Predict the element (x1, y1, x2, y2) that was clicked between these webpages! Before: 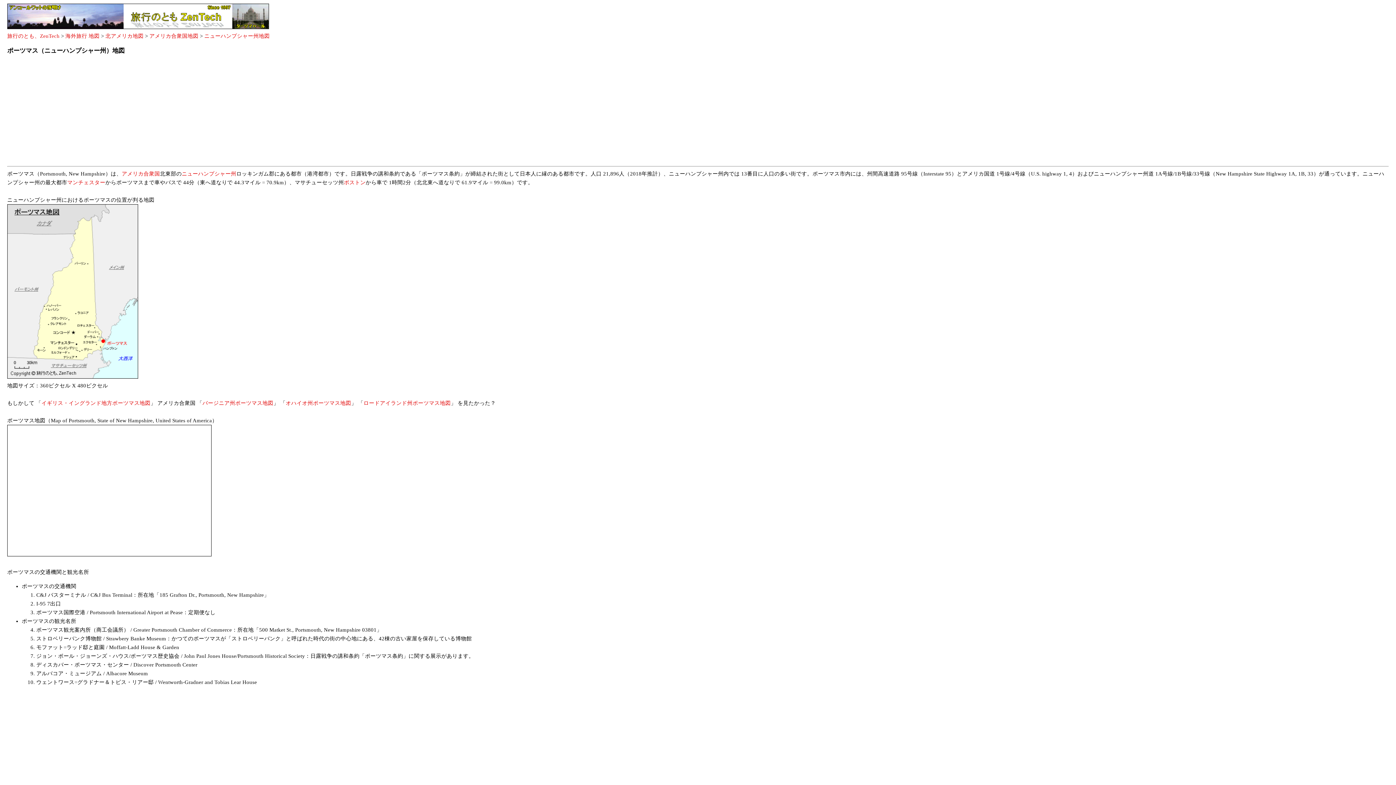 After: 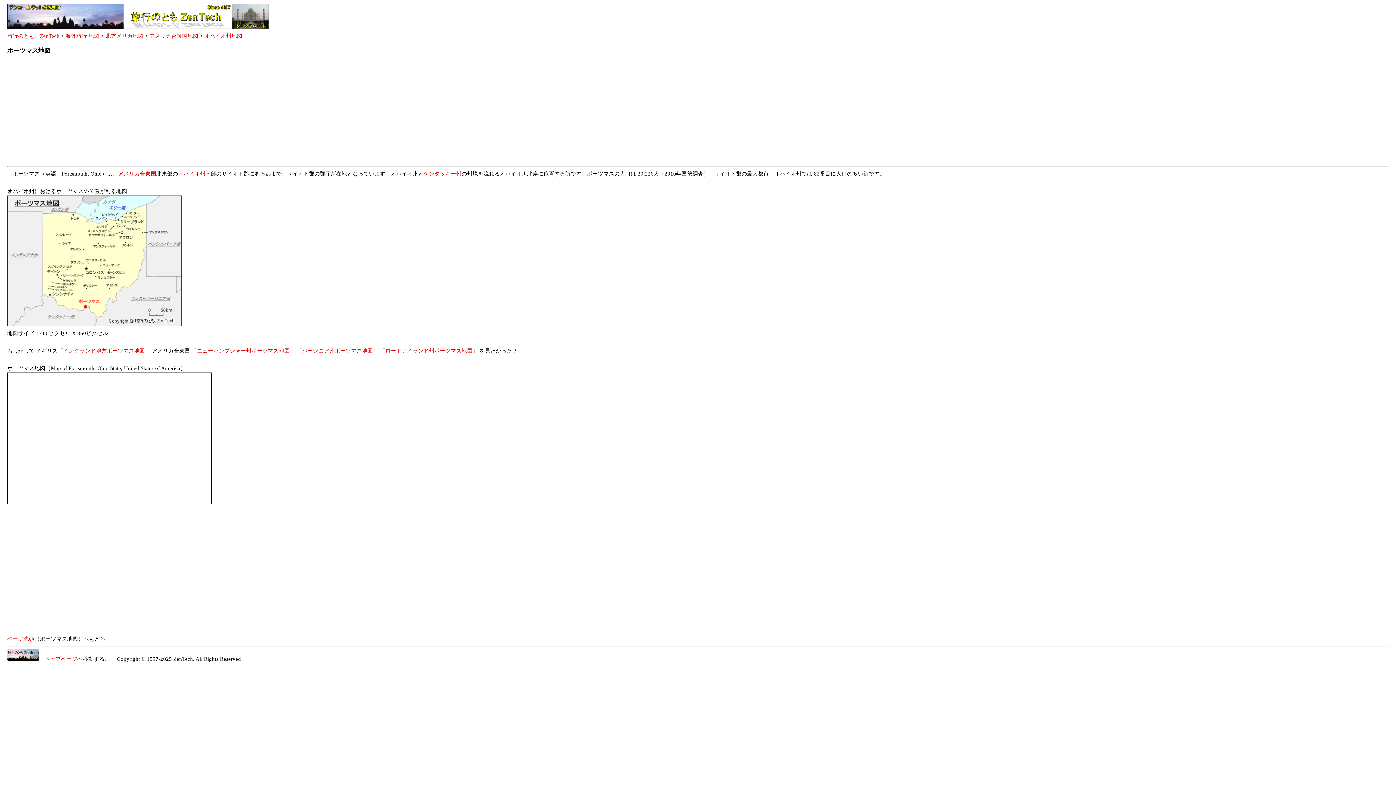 Action: bbox: (285, 400, 351, 406) label: オハイオ州ポーツマス地図